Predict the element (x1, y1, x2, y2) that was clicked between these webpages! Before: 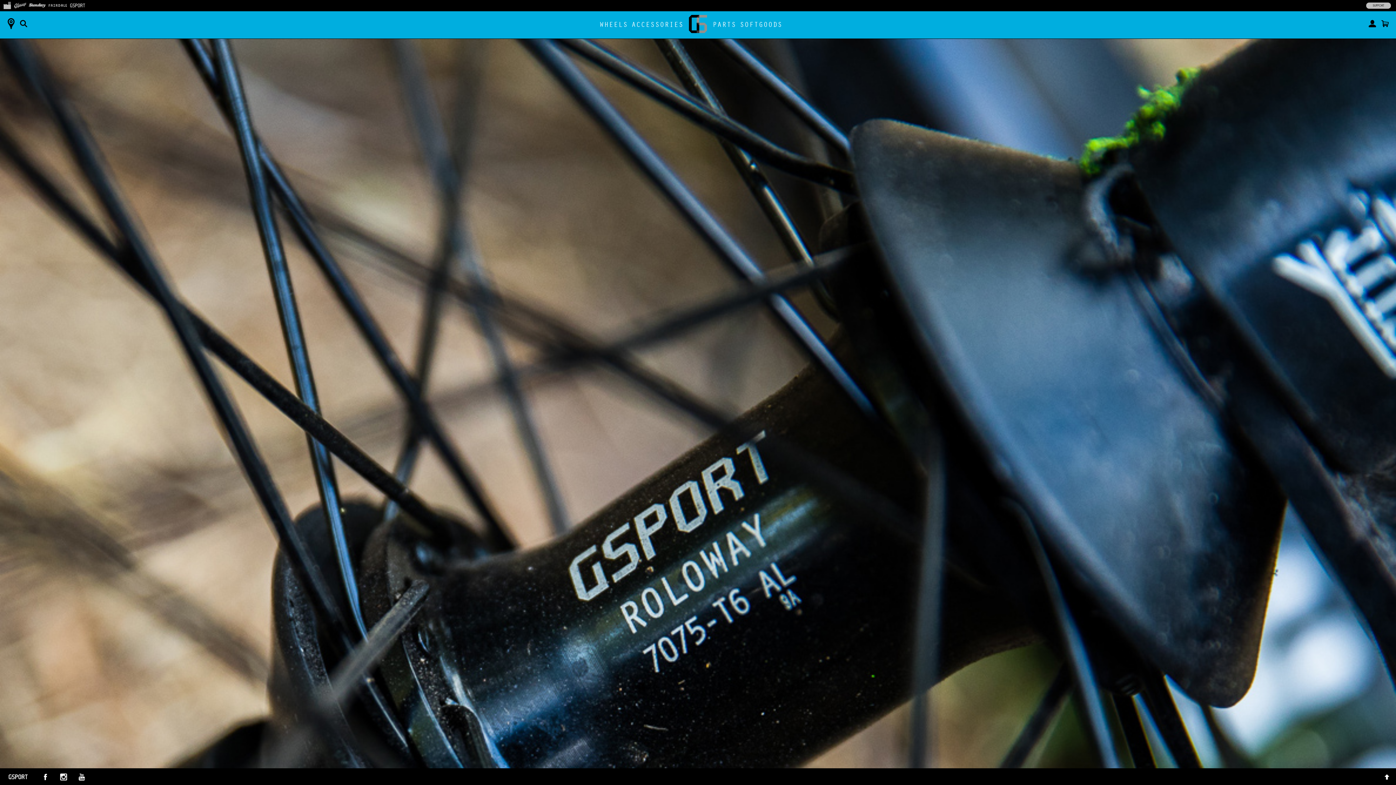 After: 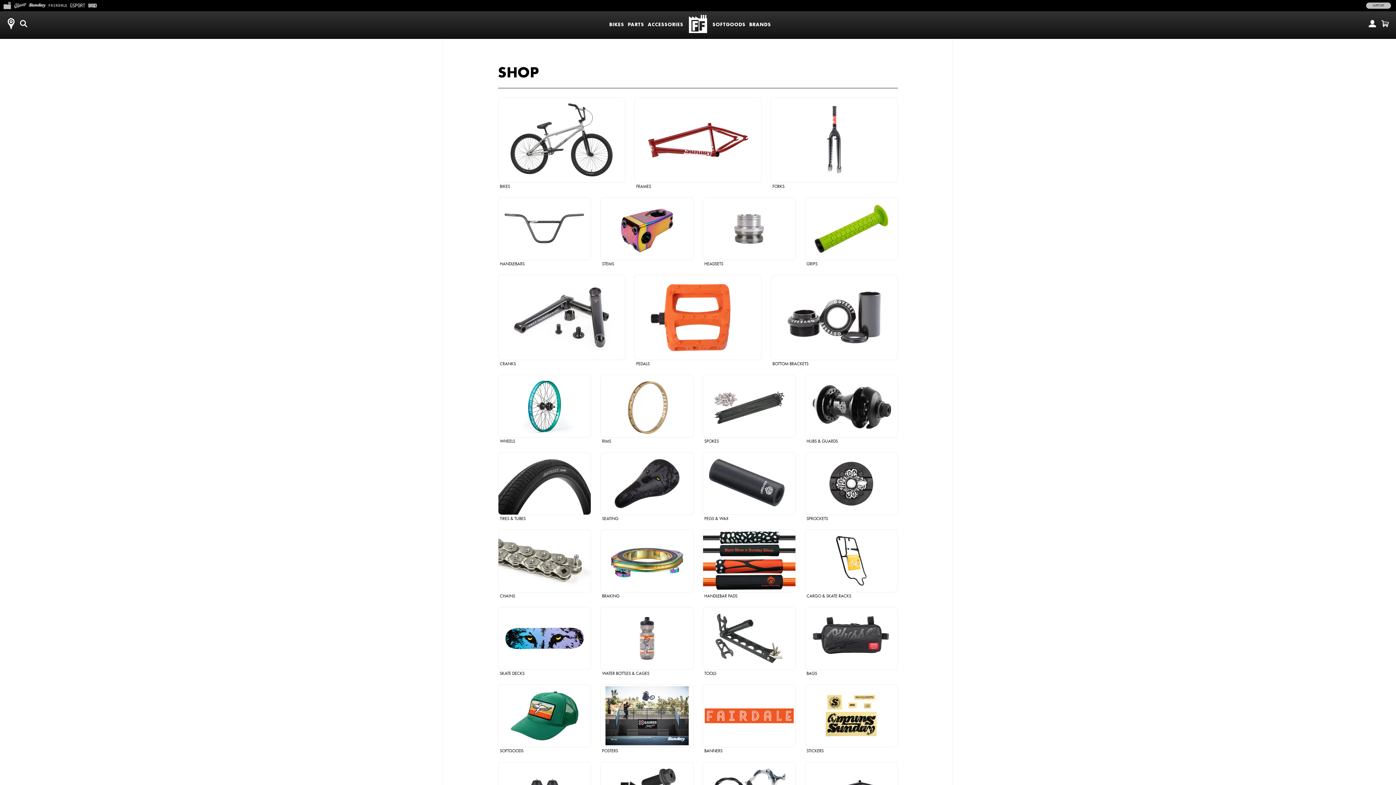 Action: label:   bbox: (2, 1, 11, 8)